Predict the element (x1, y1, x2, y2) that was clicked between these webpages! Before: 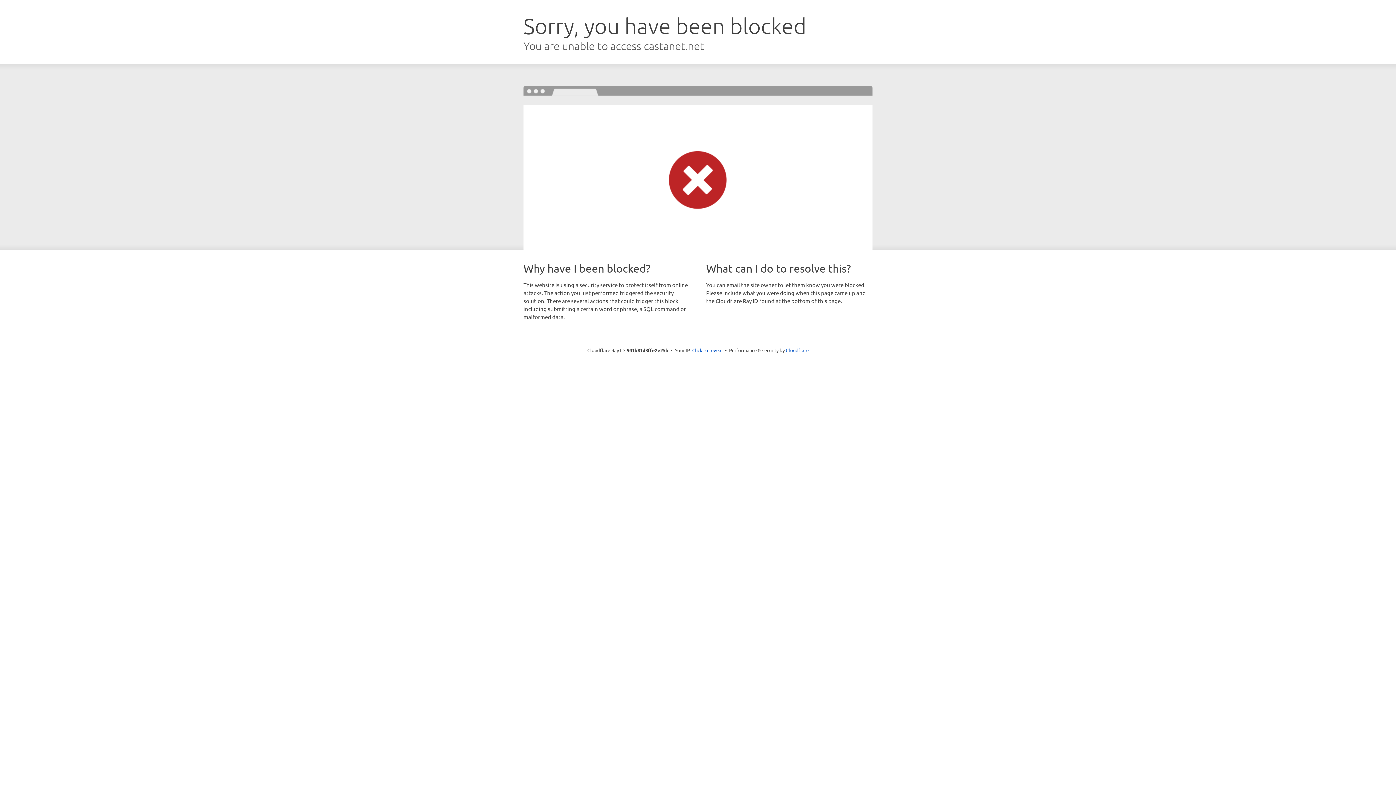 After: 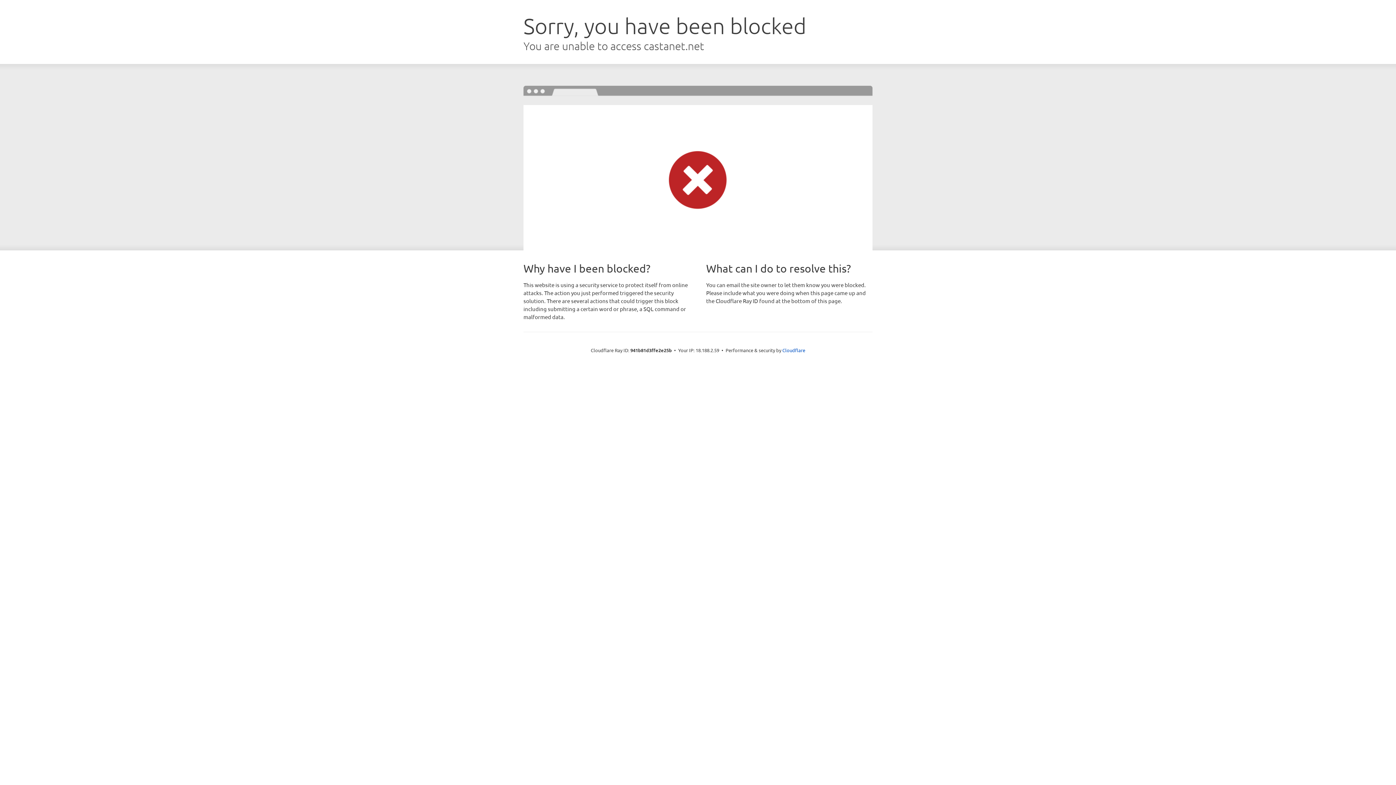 Action: label: Click to reveal bbox: (692, 346, 722, 353)